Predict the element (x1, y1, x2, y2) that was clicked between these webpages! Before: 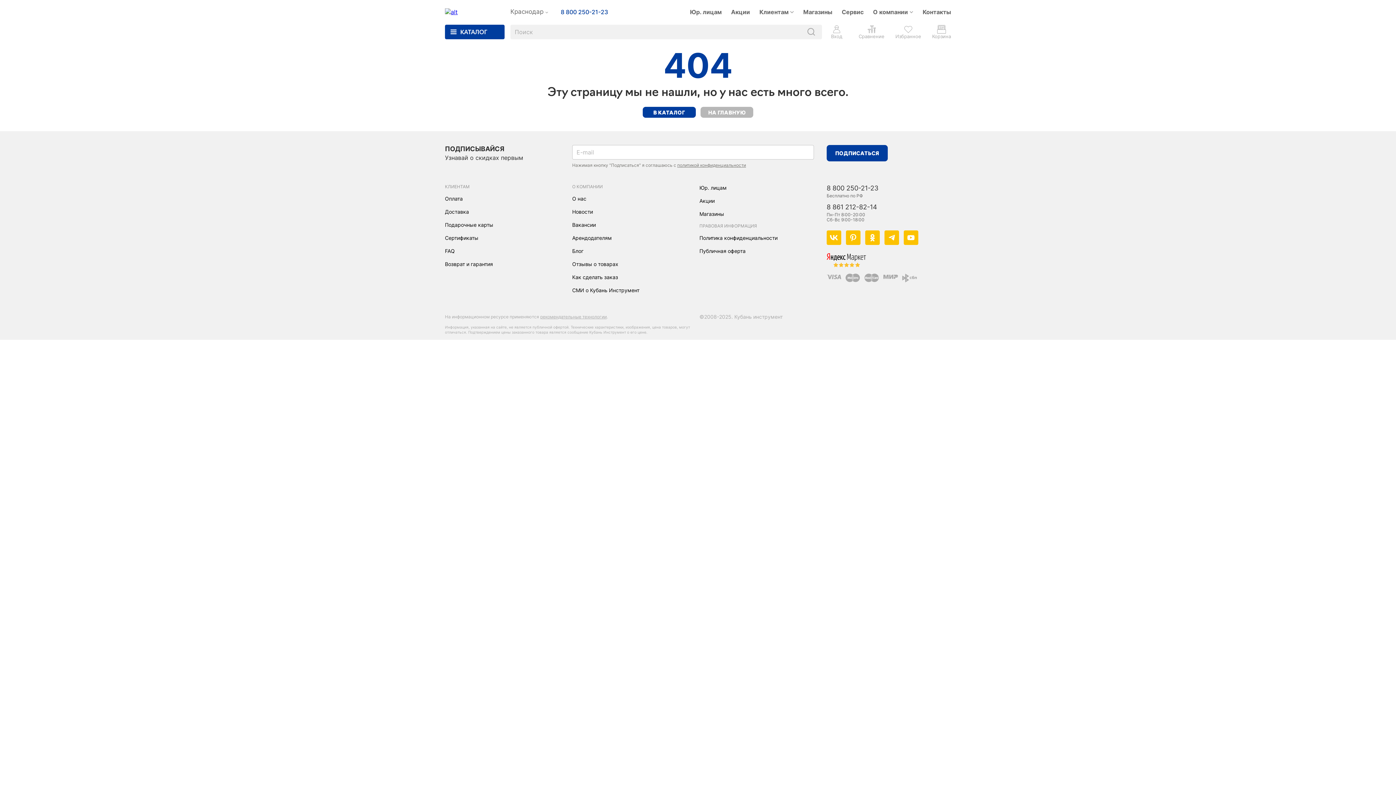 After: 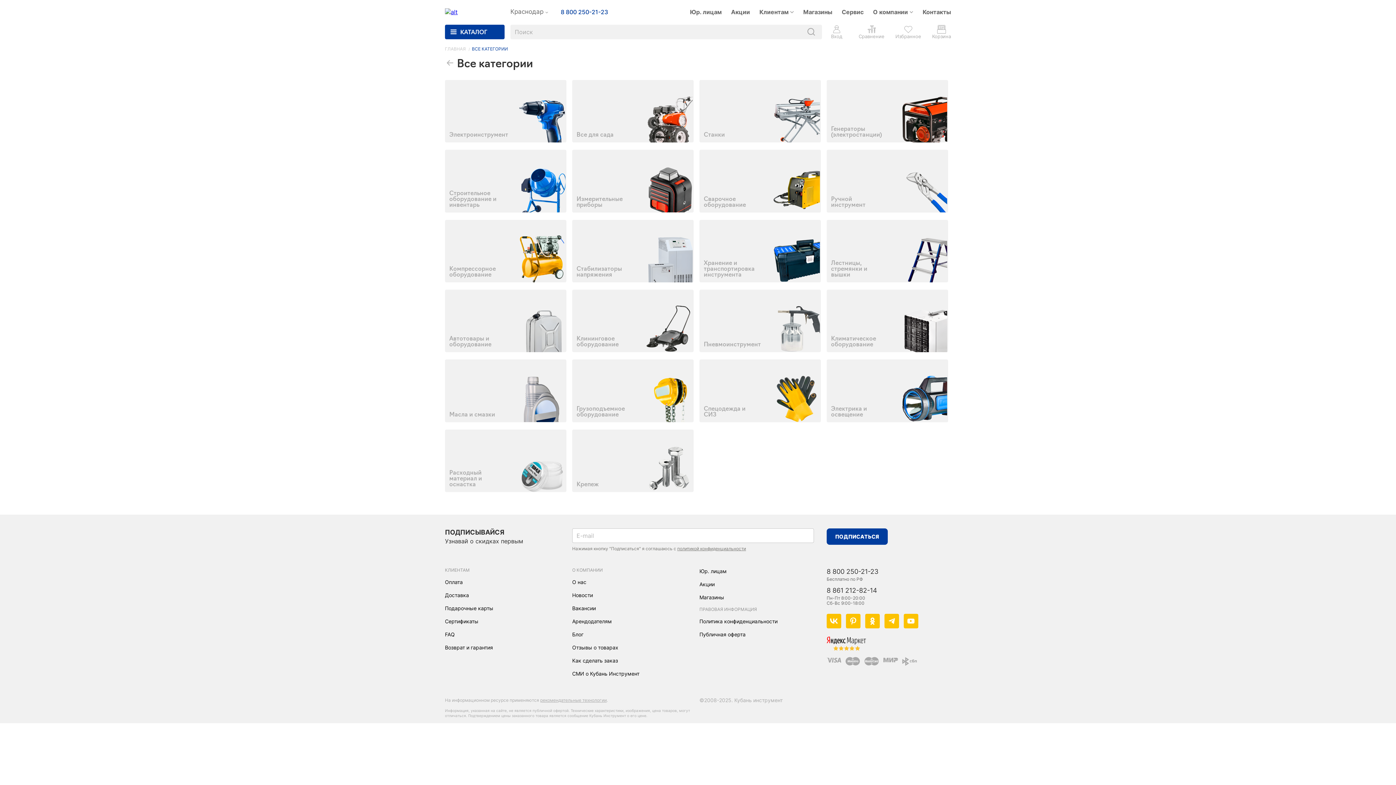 Action: bbox: (642, 106, 695, 117) label: В КАТАЛОГ